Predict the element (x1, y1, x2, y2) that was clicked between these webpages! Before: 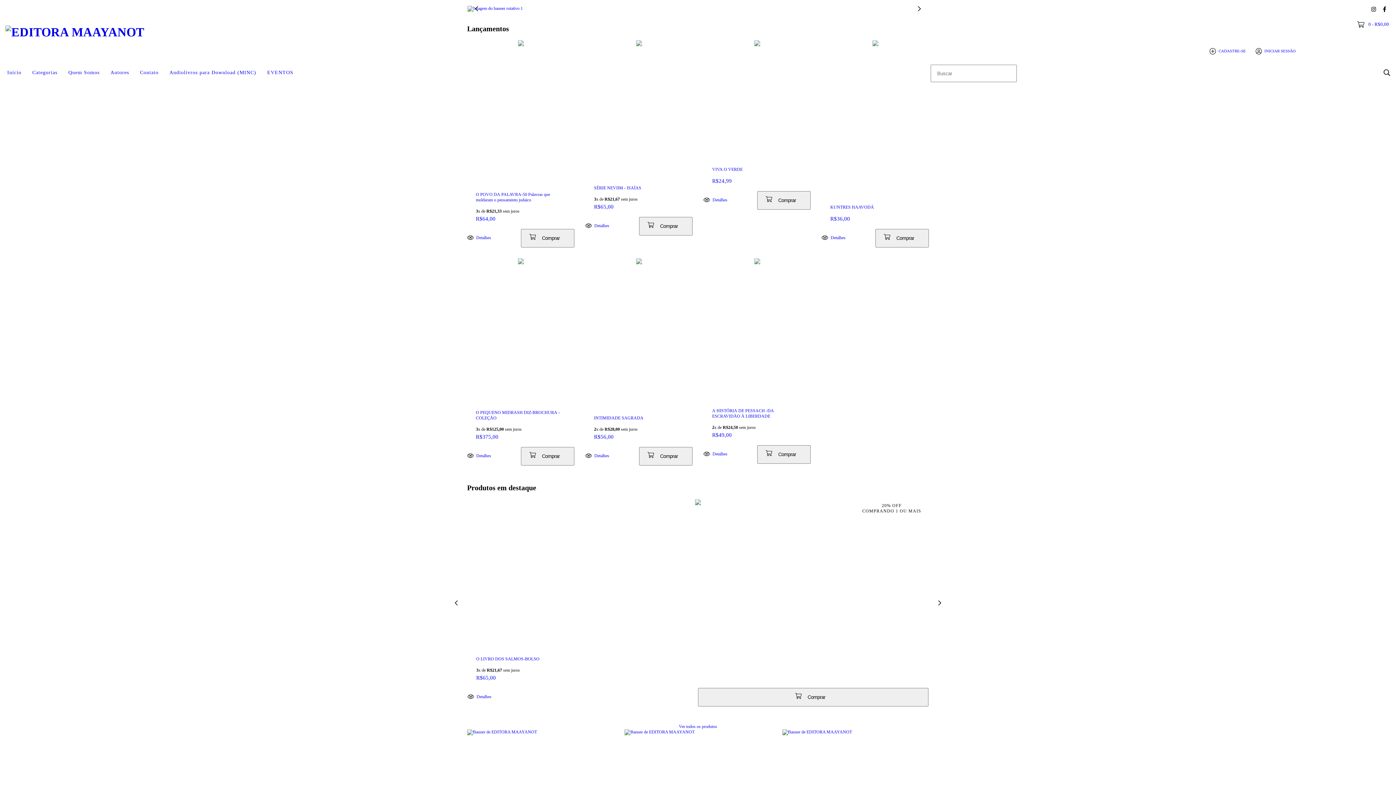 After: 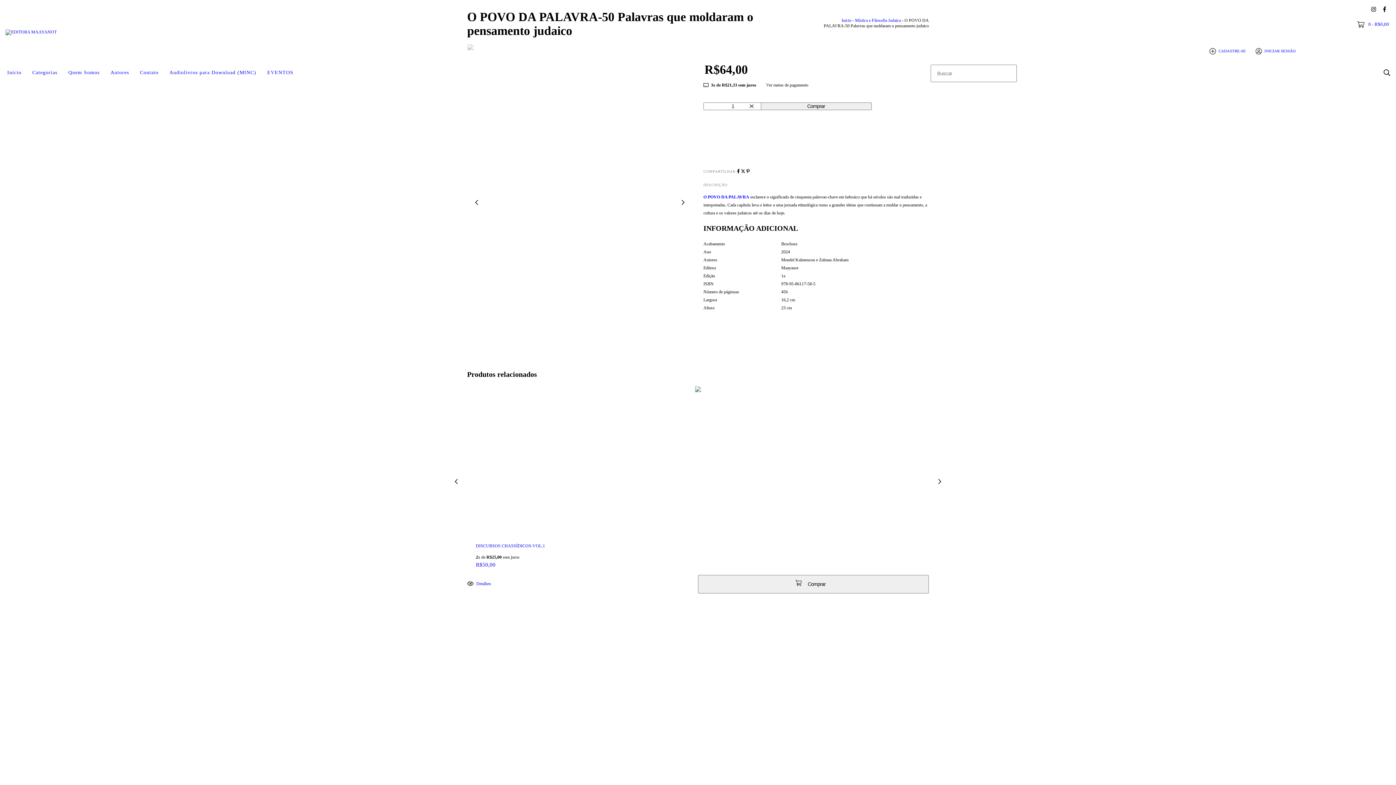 Action: label: R$64,00 bbox: (476, 216, 565, 222)